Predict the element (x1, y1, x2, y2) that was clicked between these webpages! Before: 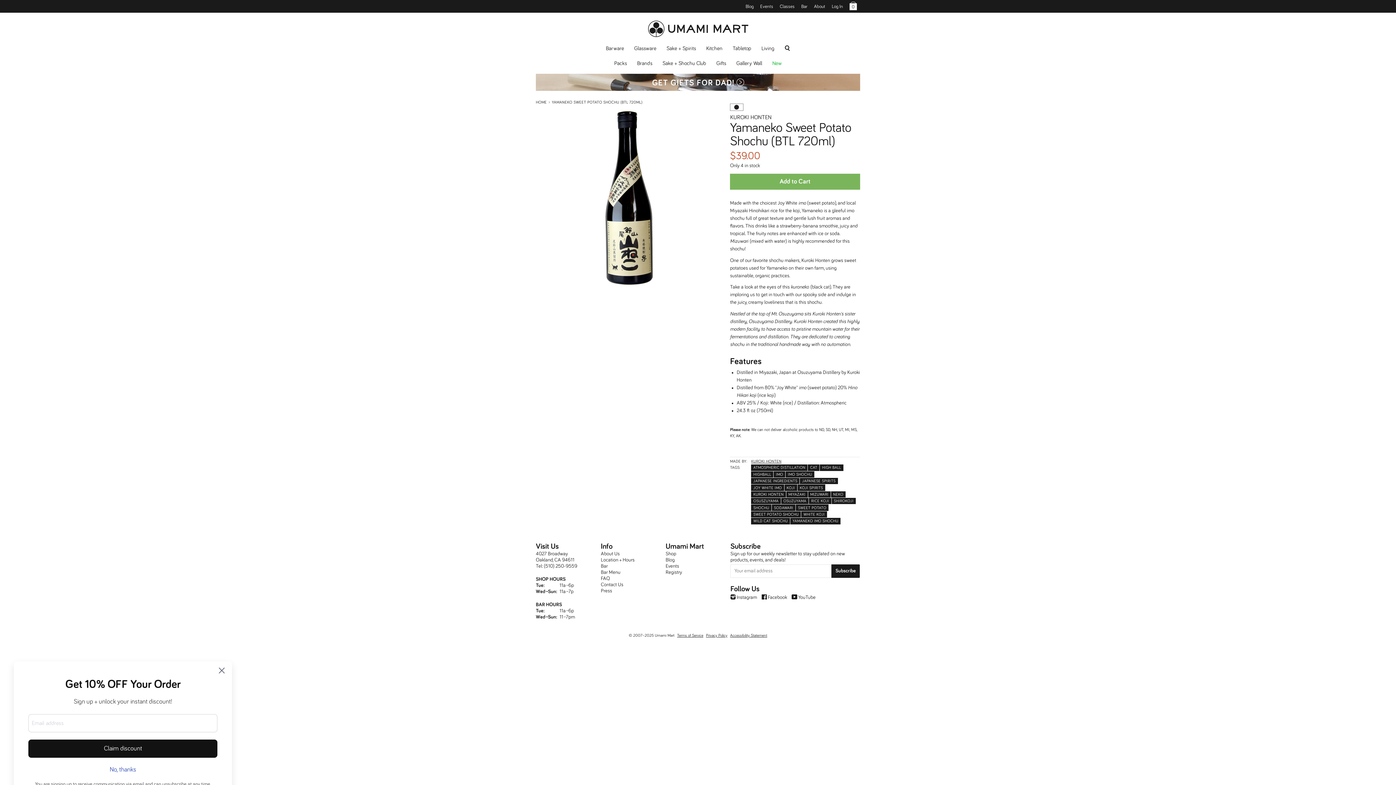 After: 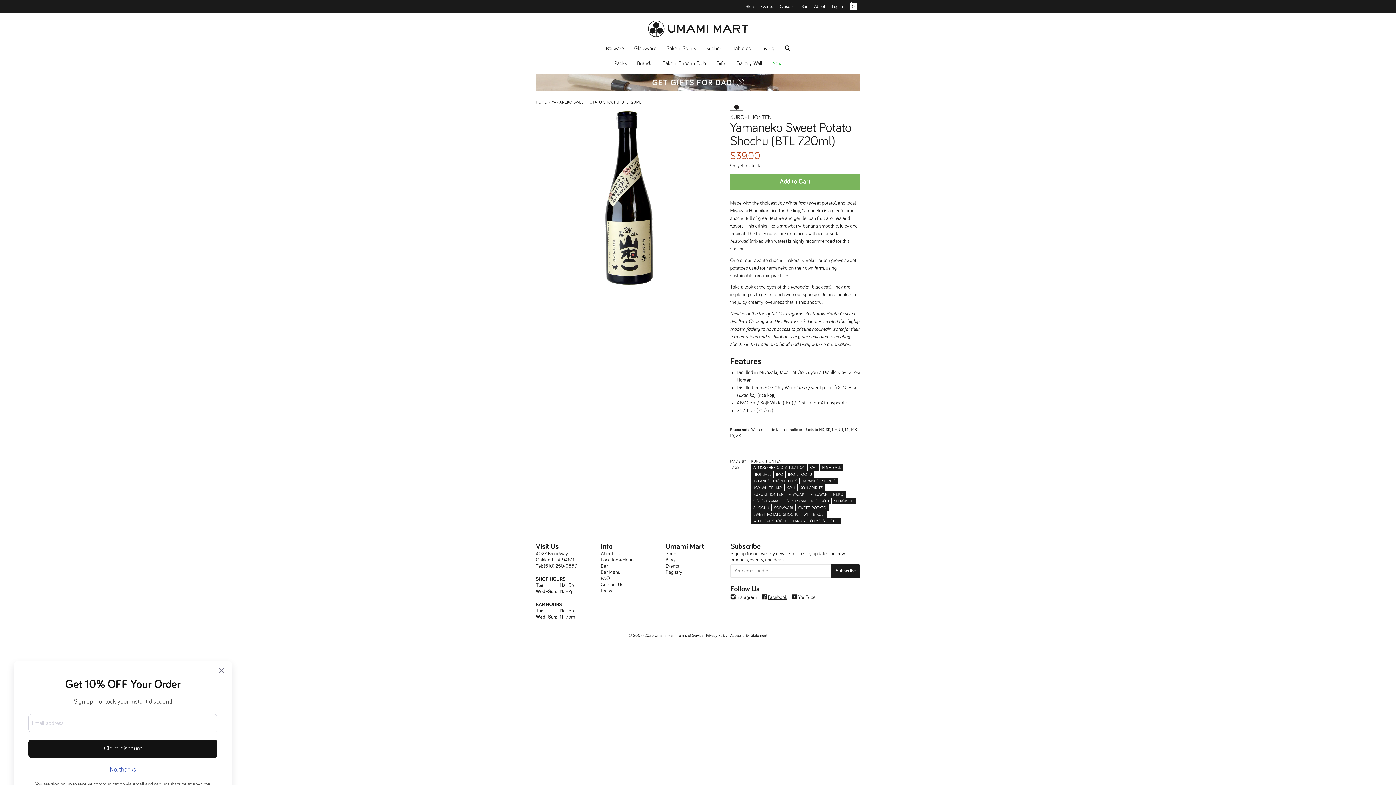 Action: label: f Facebook bbox: (761, 595, 787, 600)